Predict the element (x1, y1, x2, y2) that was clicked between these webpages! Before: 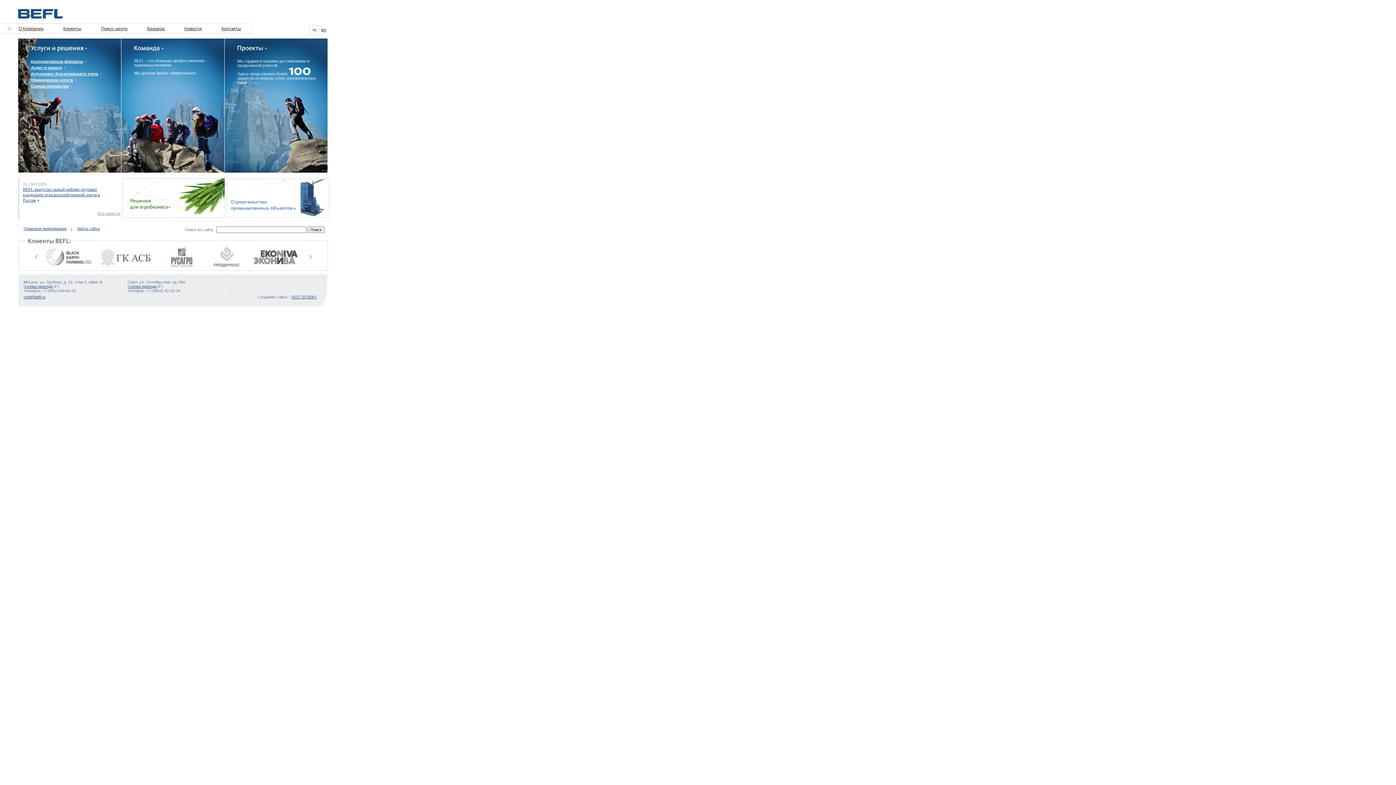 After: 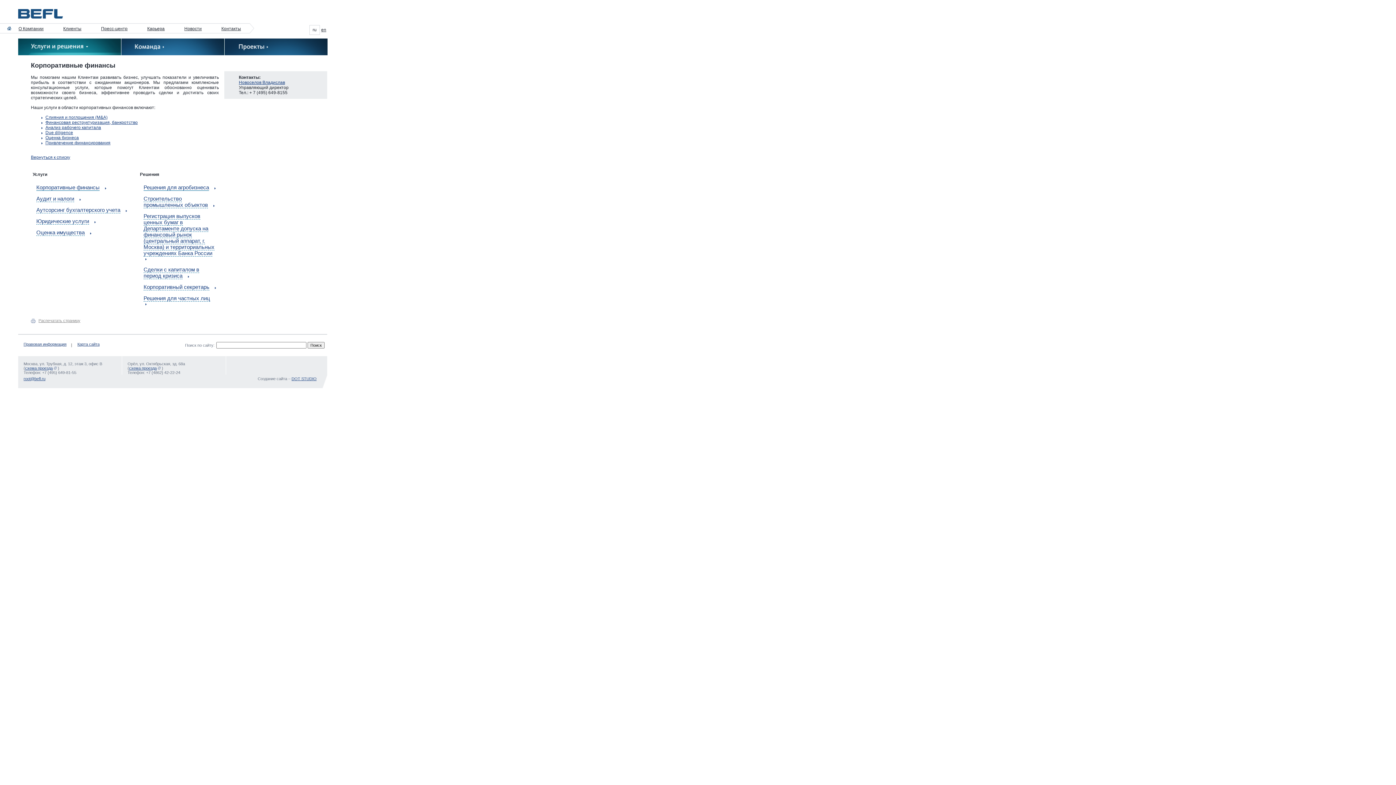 Action: bbox: (30, 59, 86, 63) label: Корпоративные финансы